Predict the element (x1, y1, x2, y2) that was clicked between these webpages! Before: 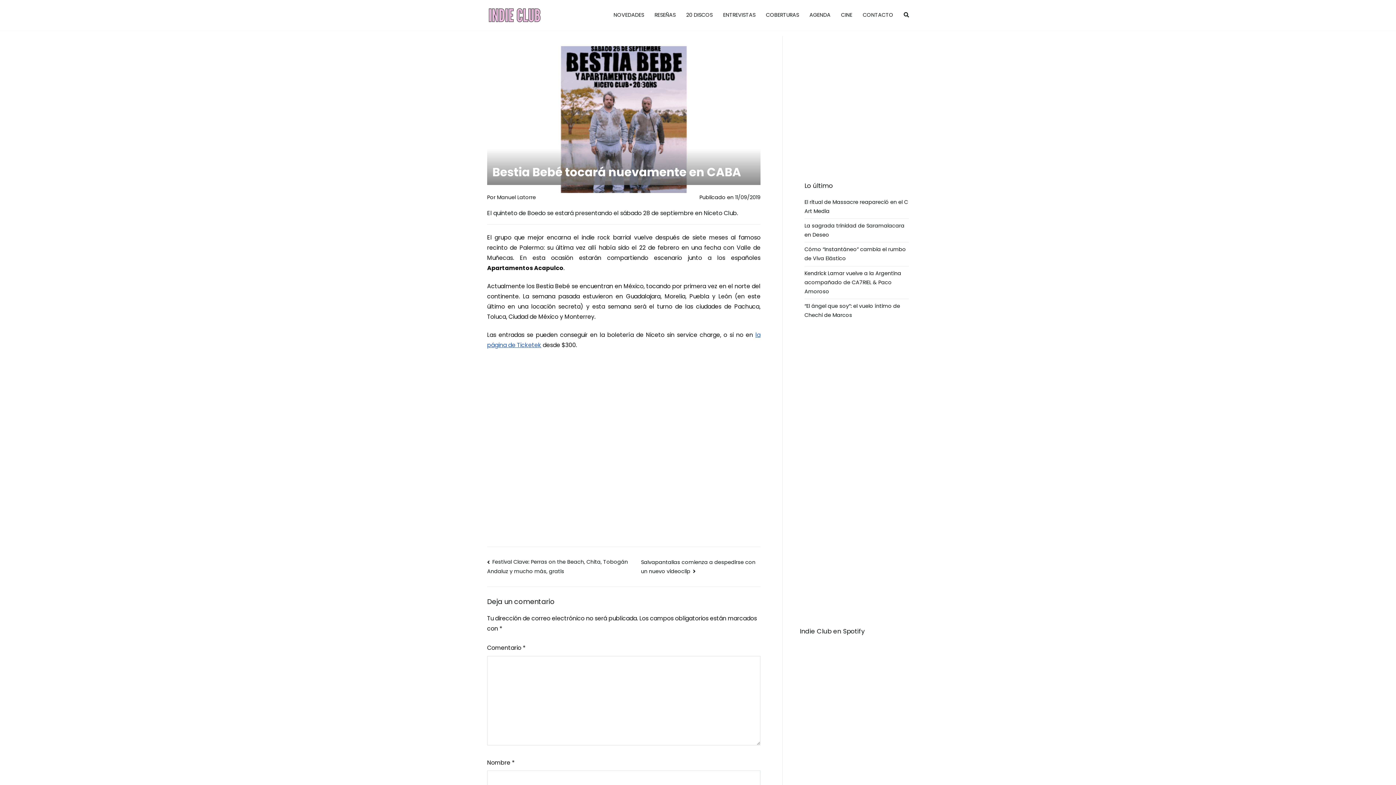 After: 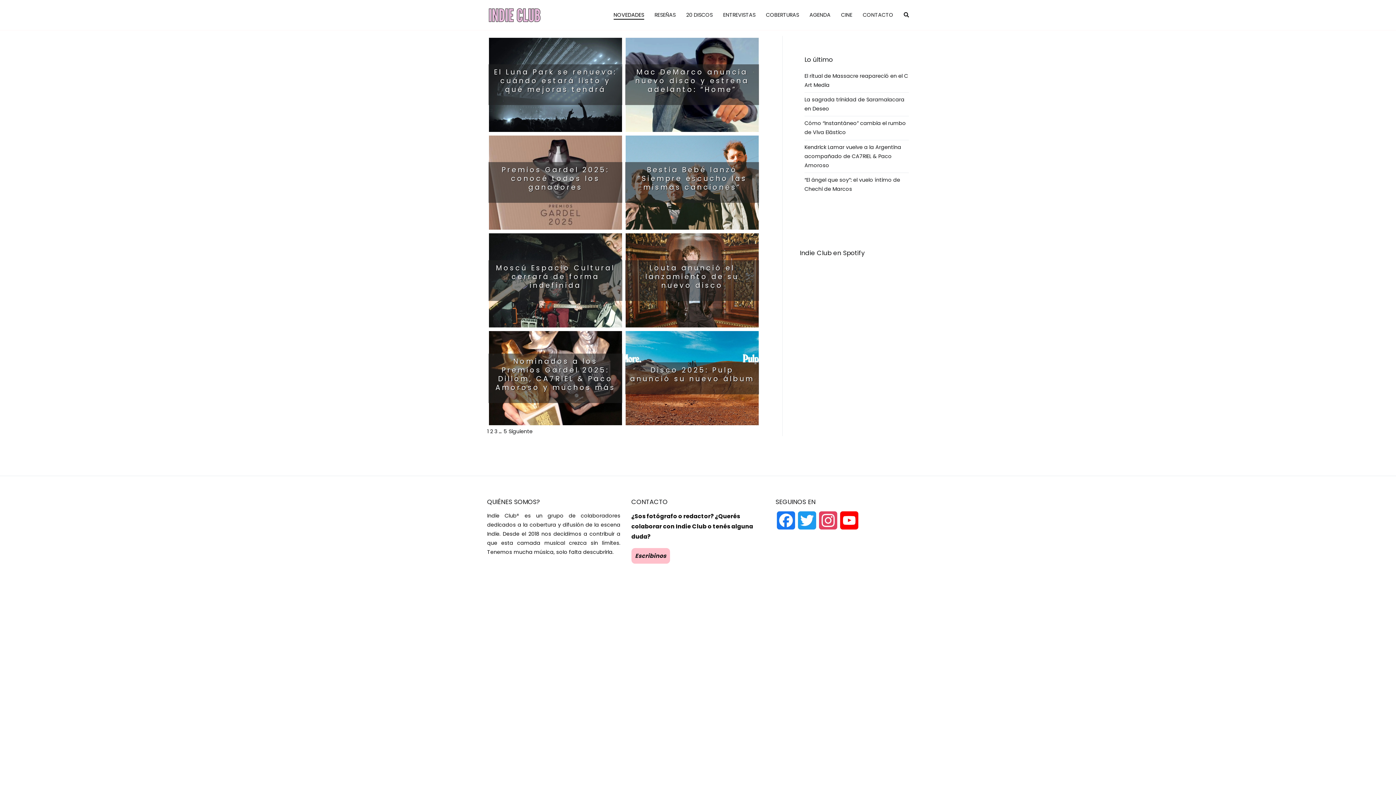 Action: bbox: (613, 10, 644, 19) label: NOVEDADES